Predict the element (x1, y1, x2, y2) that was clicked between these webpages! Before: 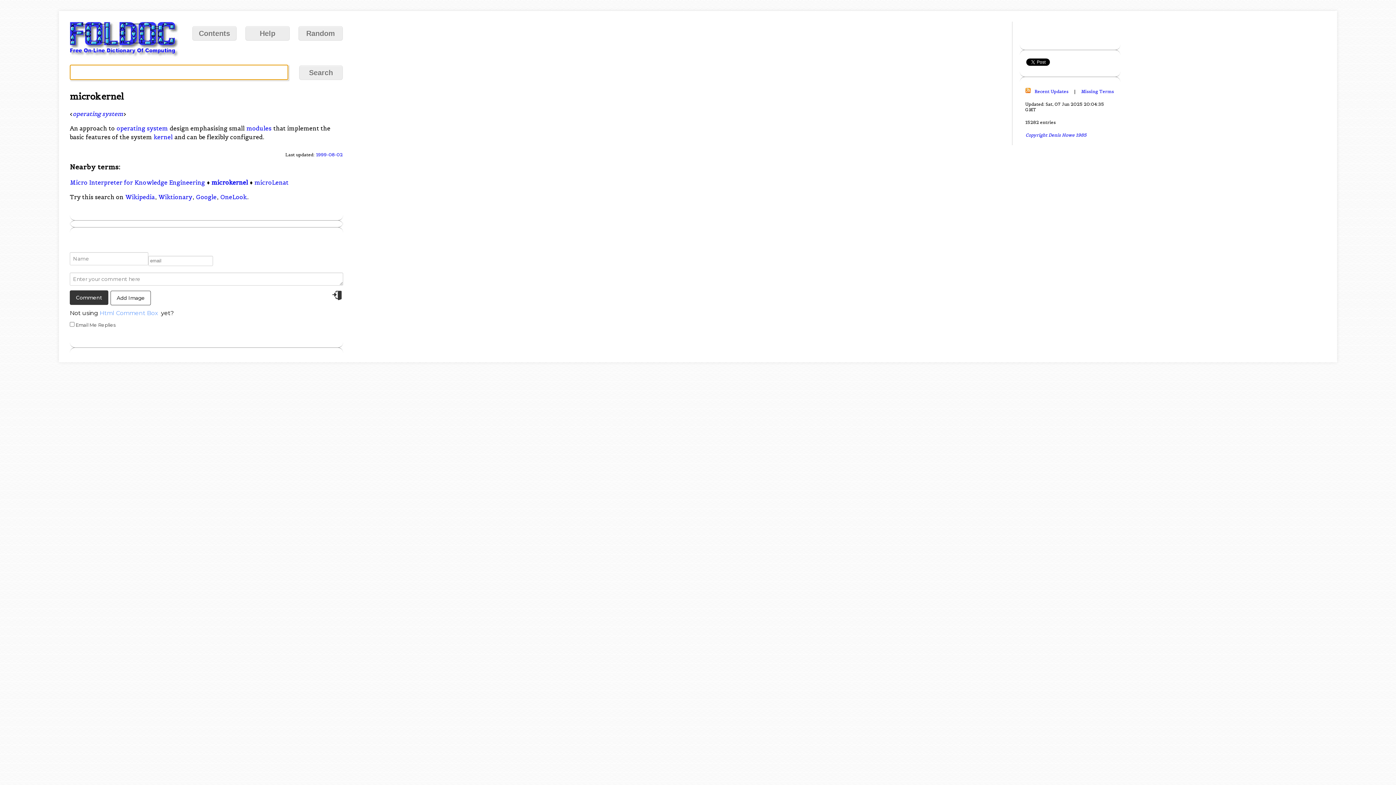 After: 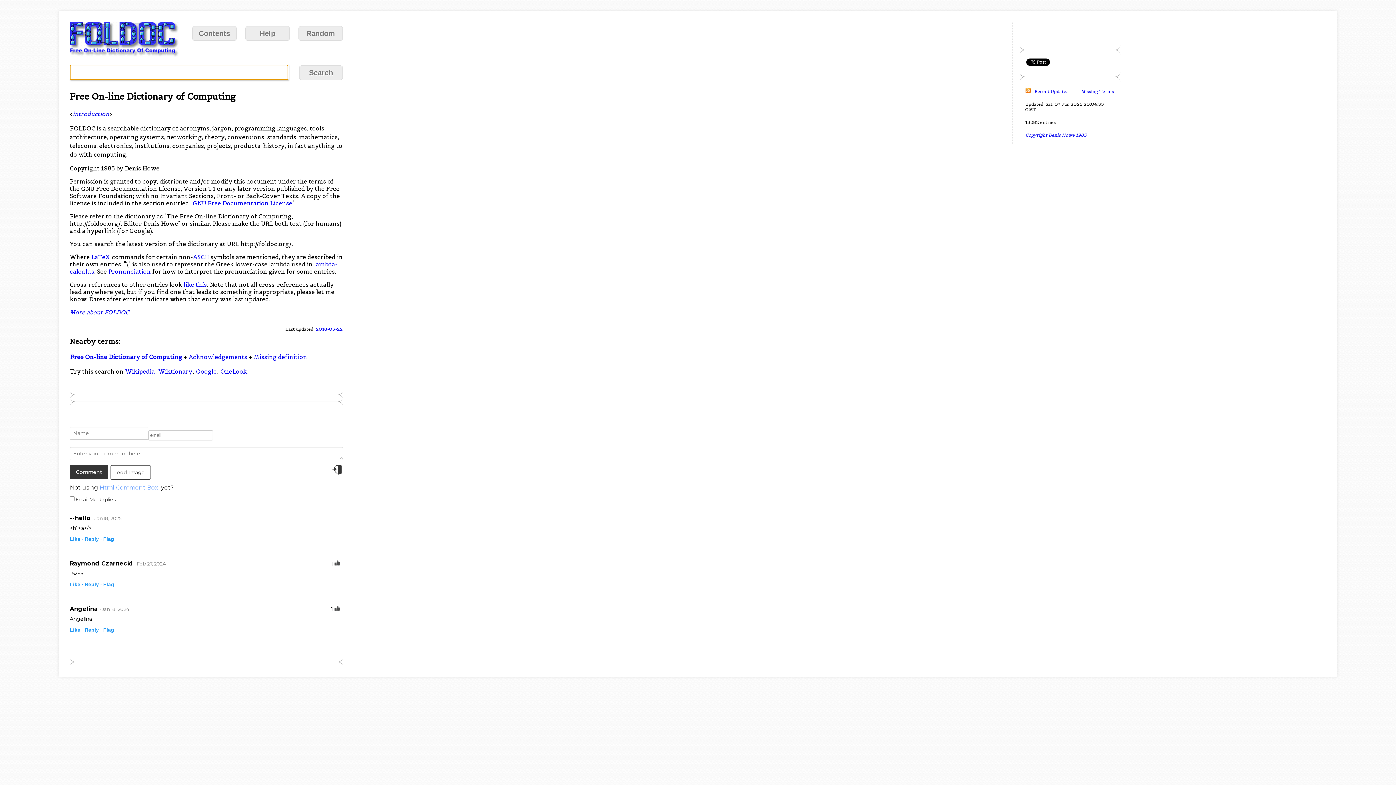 Action: label: Copyright Denis Howe 1985 bbox: (1025, 132, 1087, 138)